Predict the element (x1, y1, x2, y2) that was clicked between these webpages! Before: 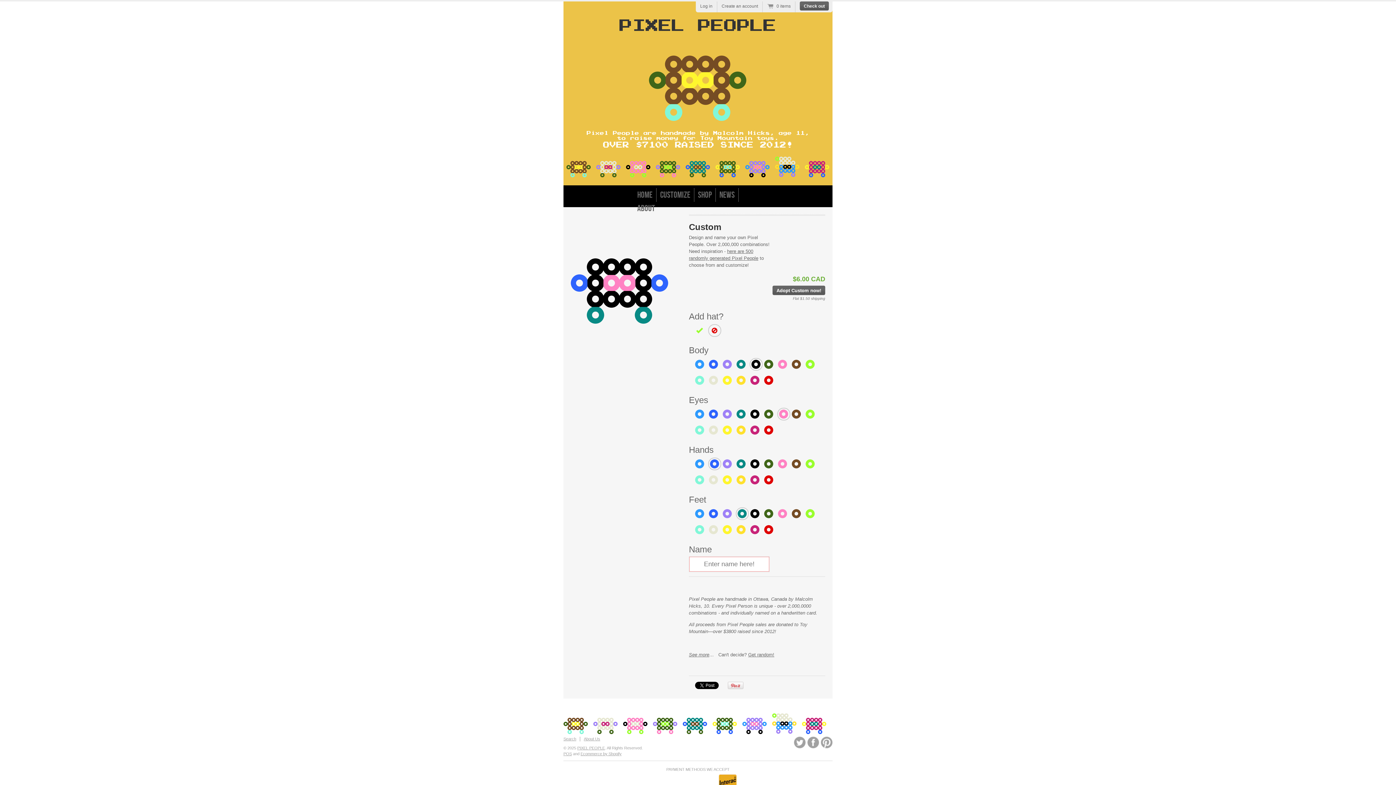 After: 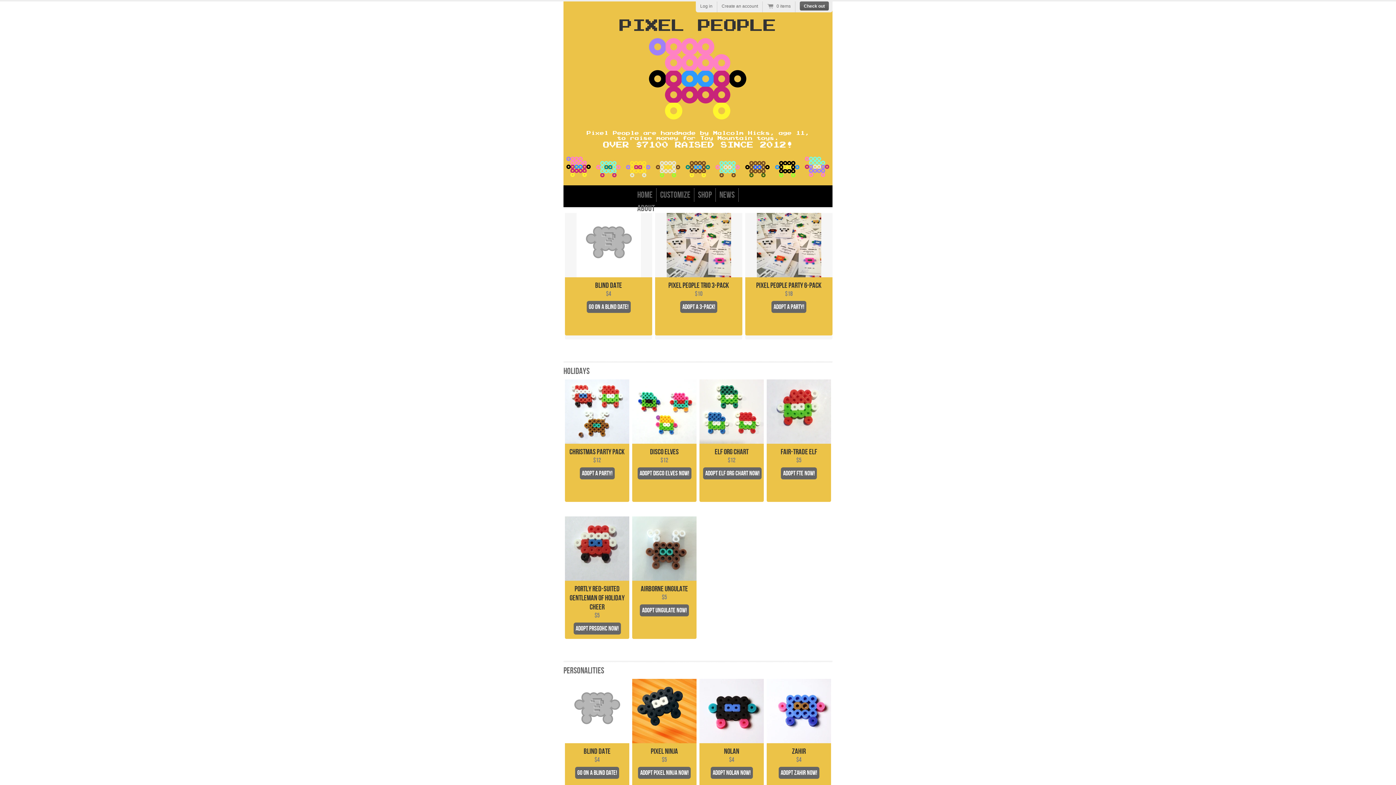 Action: bbox: (563, 19, 832, 32) label: PIXEL PEOPLE